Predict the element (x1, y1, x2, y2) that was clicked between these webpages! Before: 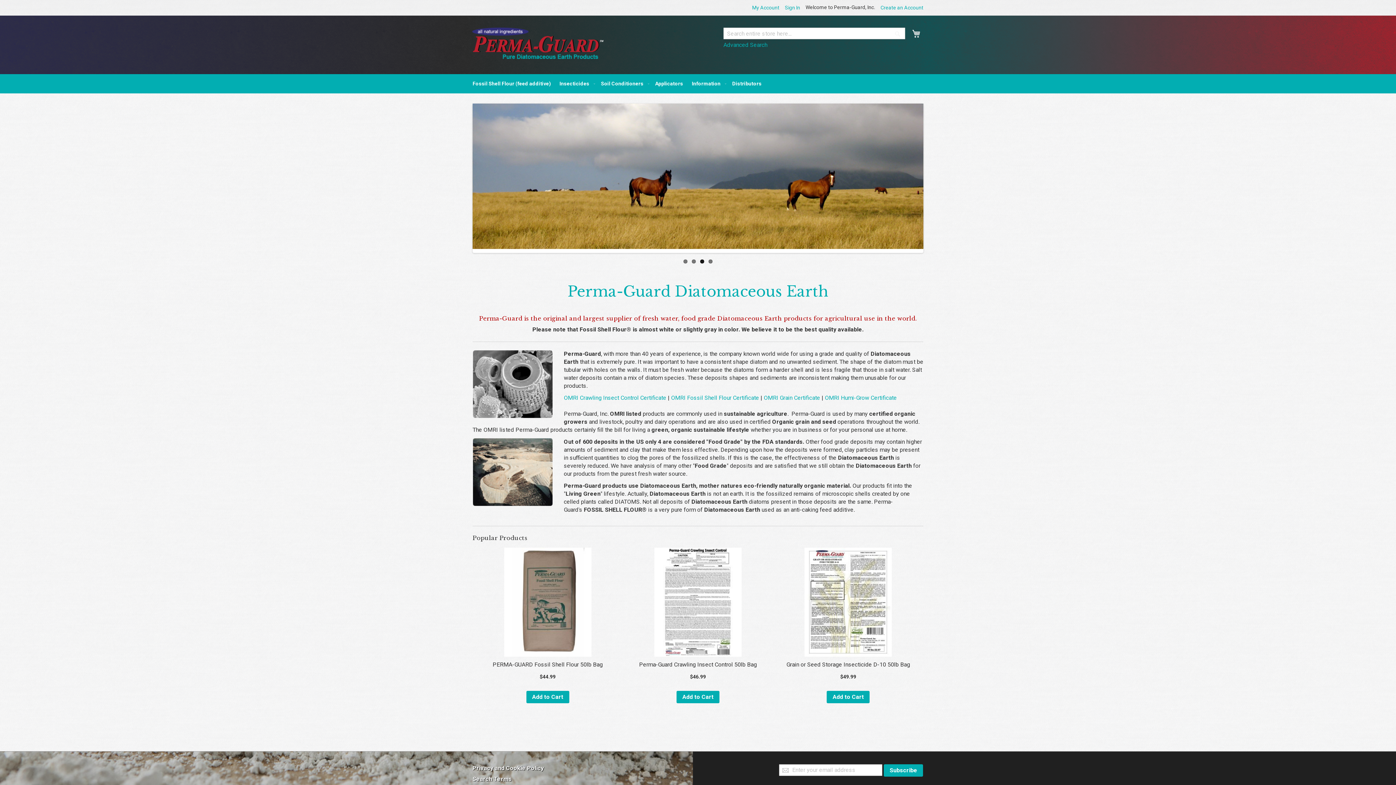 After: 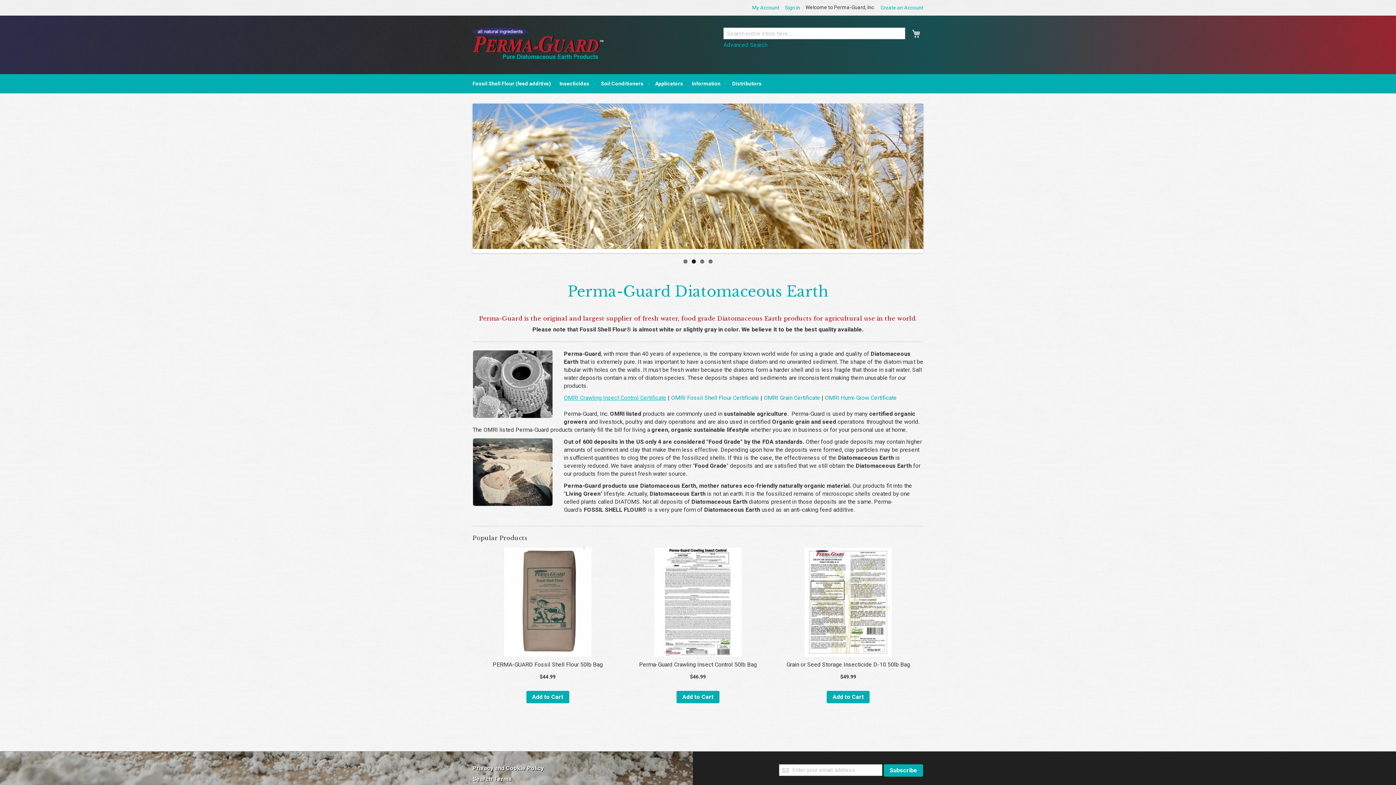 Action: bbox: (564, 394, 666, 401) label: OMRI Crawling Insect Control Certificate